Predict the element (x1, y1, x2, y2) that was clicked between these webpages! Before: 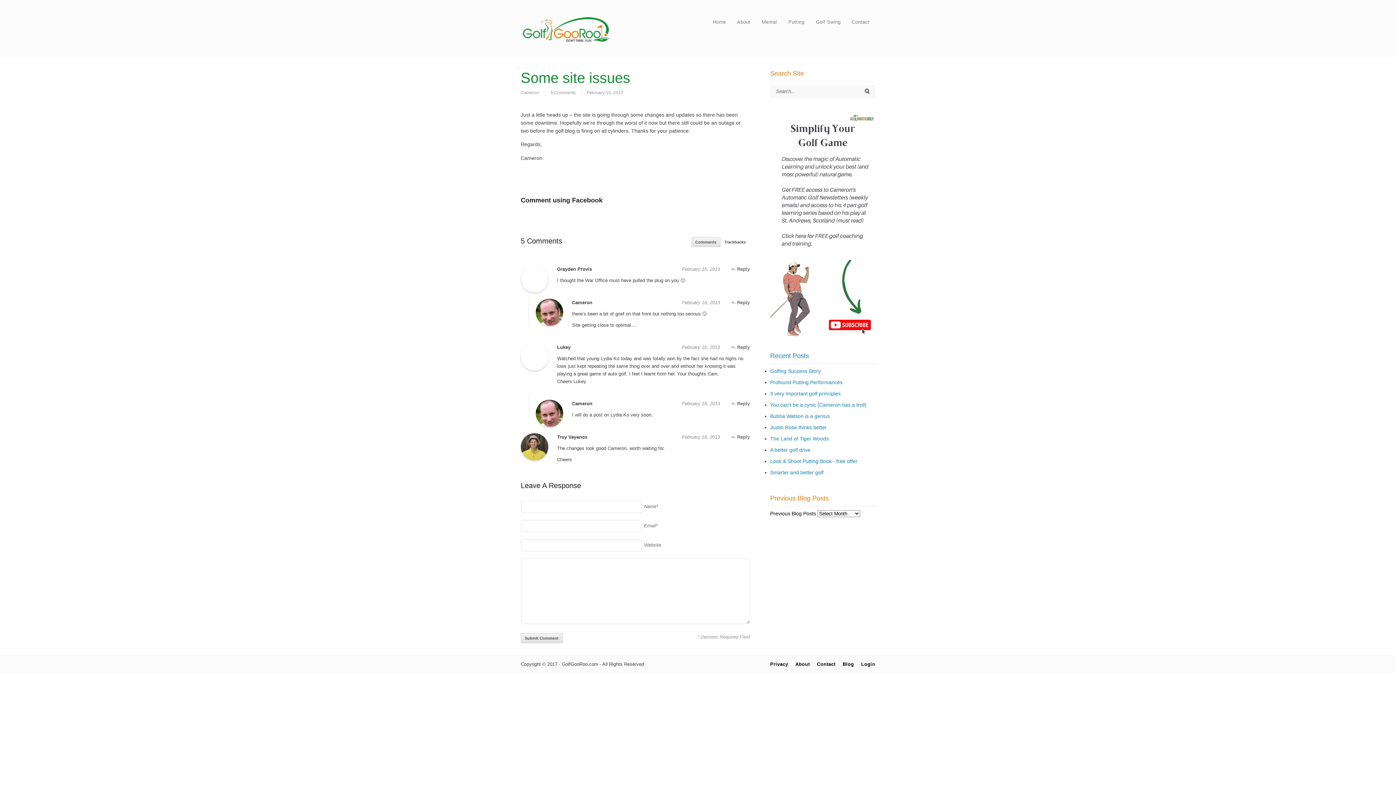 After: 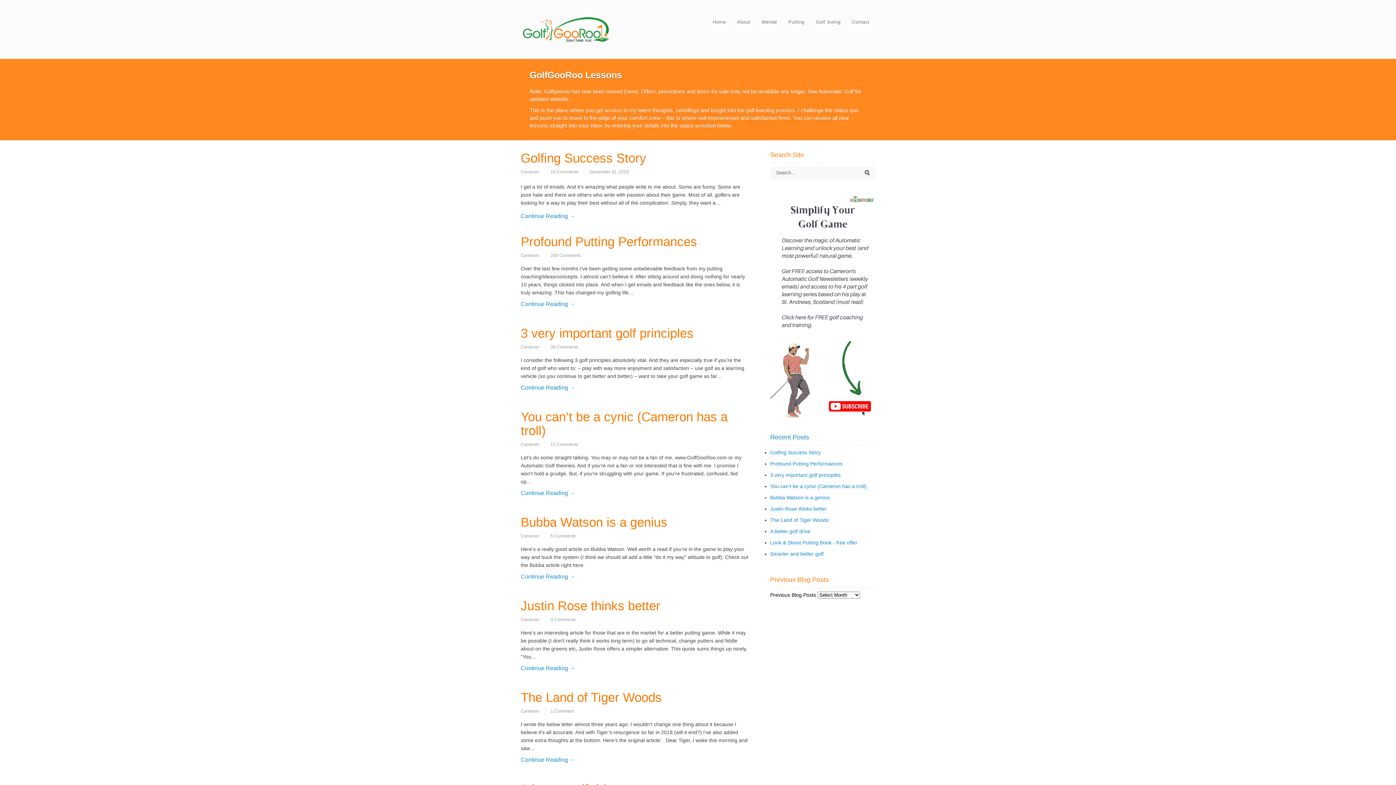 Action: bbox: (520, 39, 611, 45)